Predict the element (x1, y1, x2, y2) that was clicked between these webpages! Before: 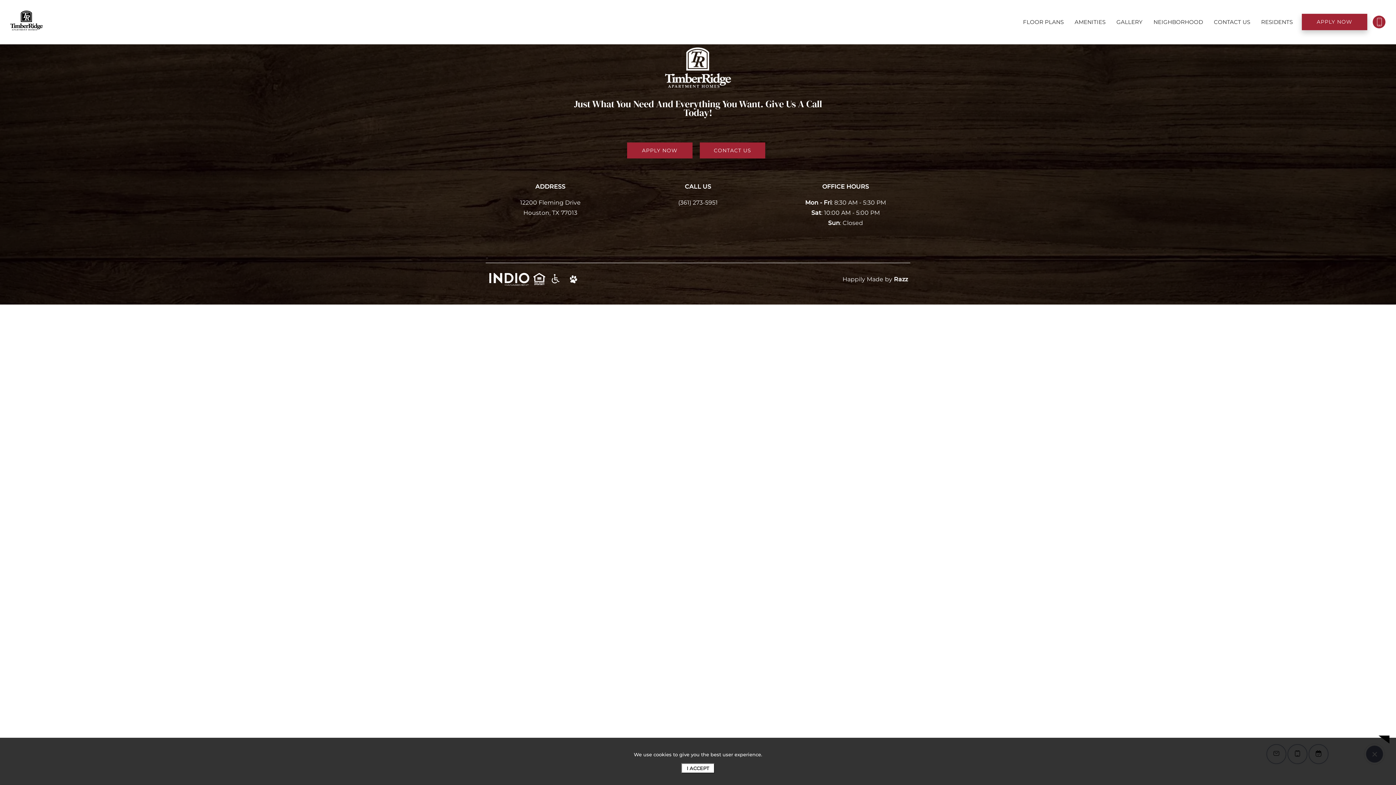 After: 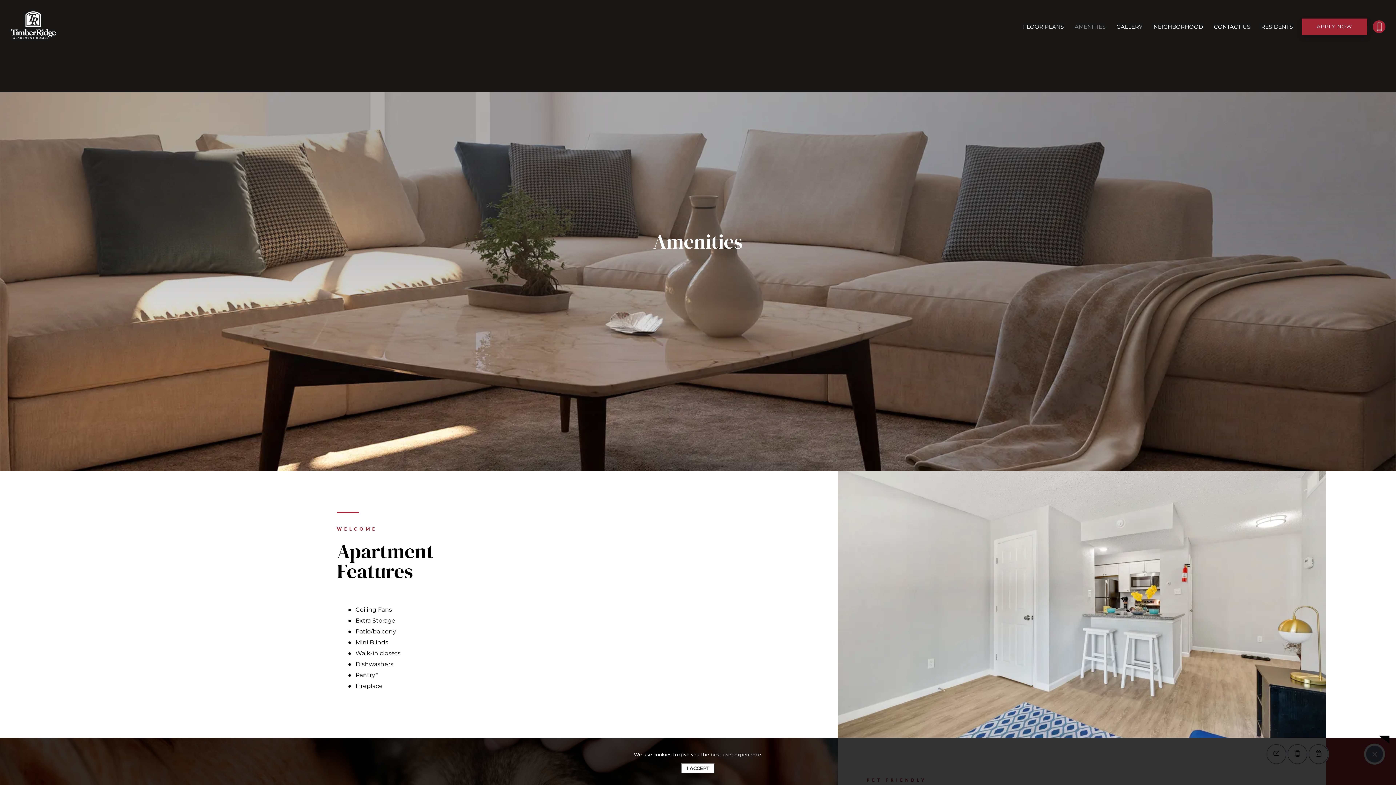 Action: label: AMENITIES bbox: (1074, 10, 1105, 23)